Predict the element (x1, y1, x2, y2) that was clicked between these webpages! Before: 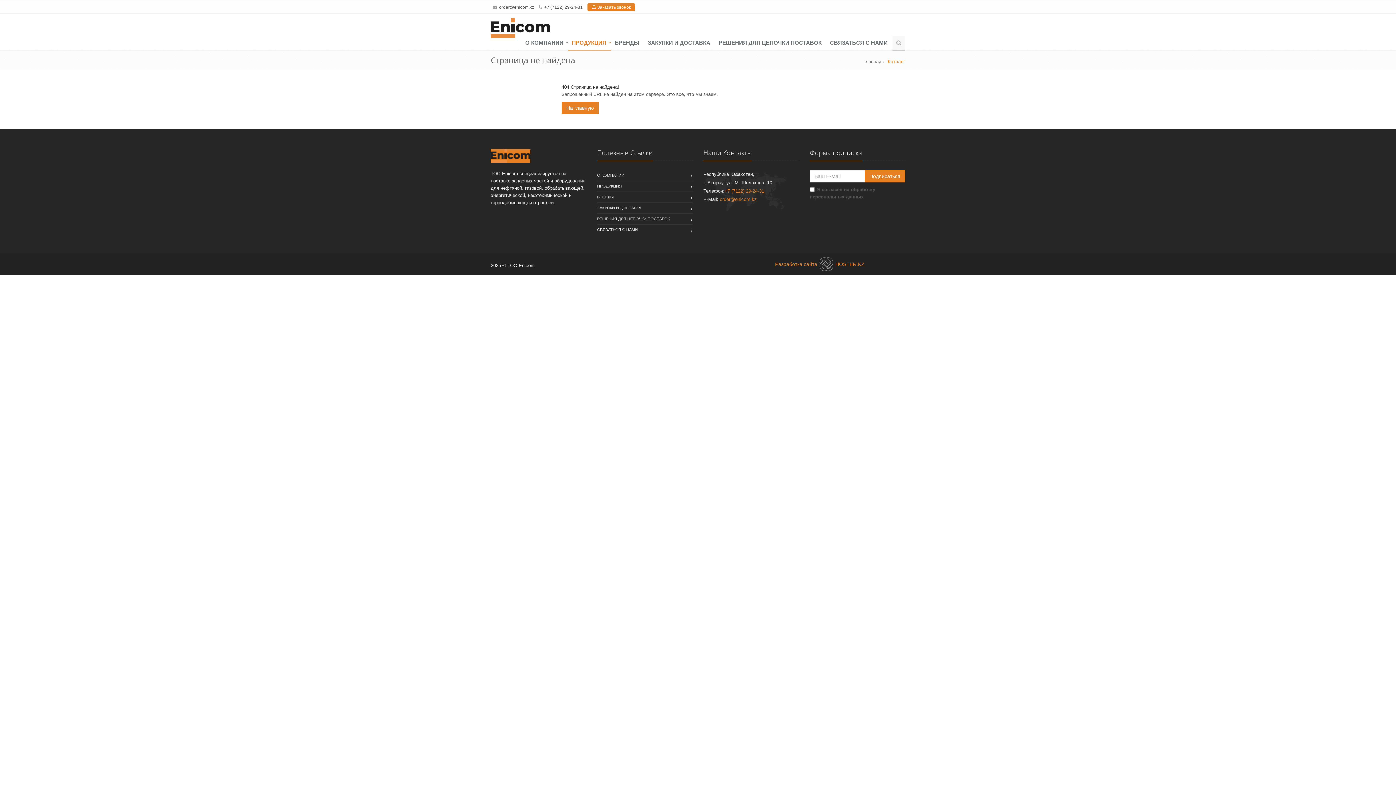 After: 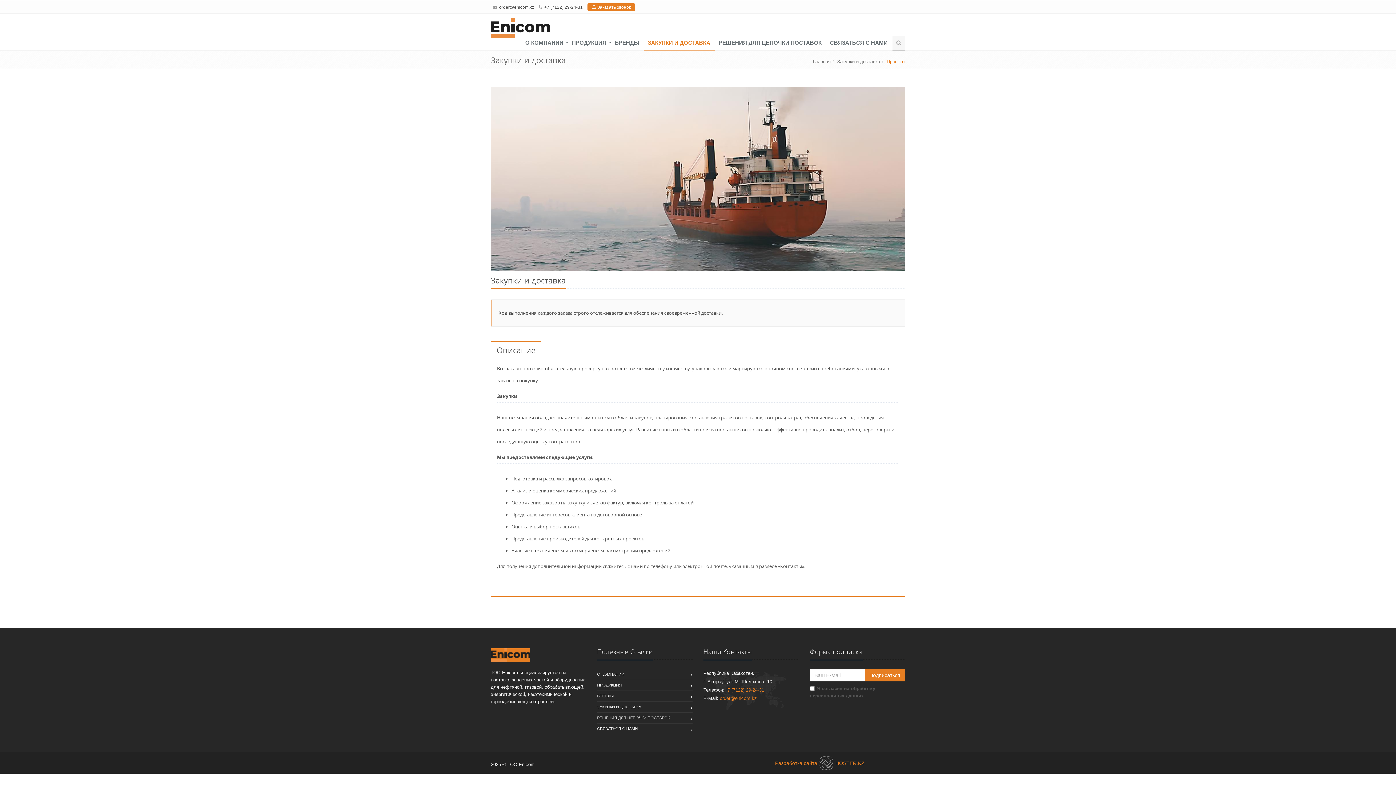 Action: bbox: (597, 202, 641, 213) label: ЗАКУПКИ И ДОСТАВКА